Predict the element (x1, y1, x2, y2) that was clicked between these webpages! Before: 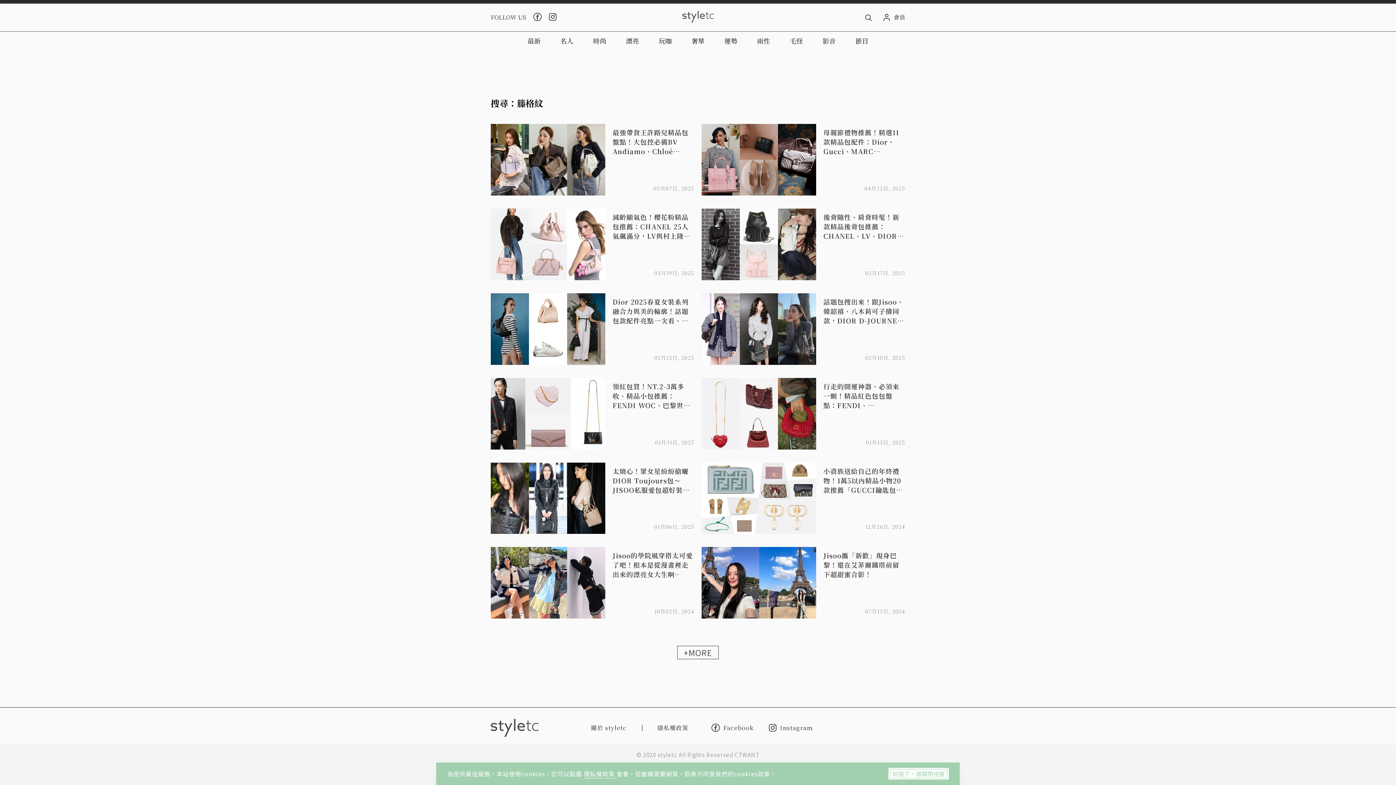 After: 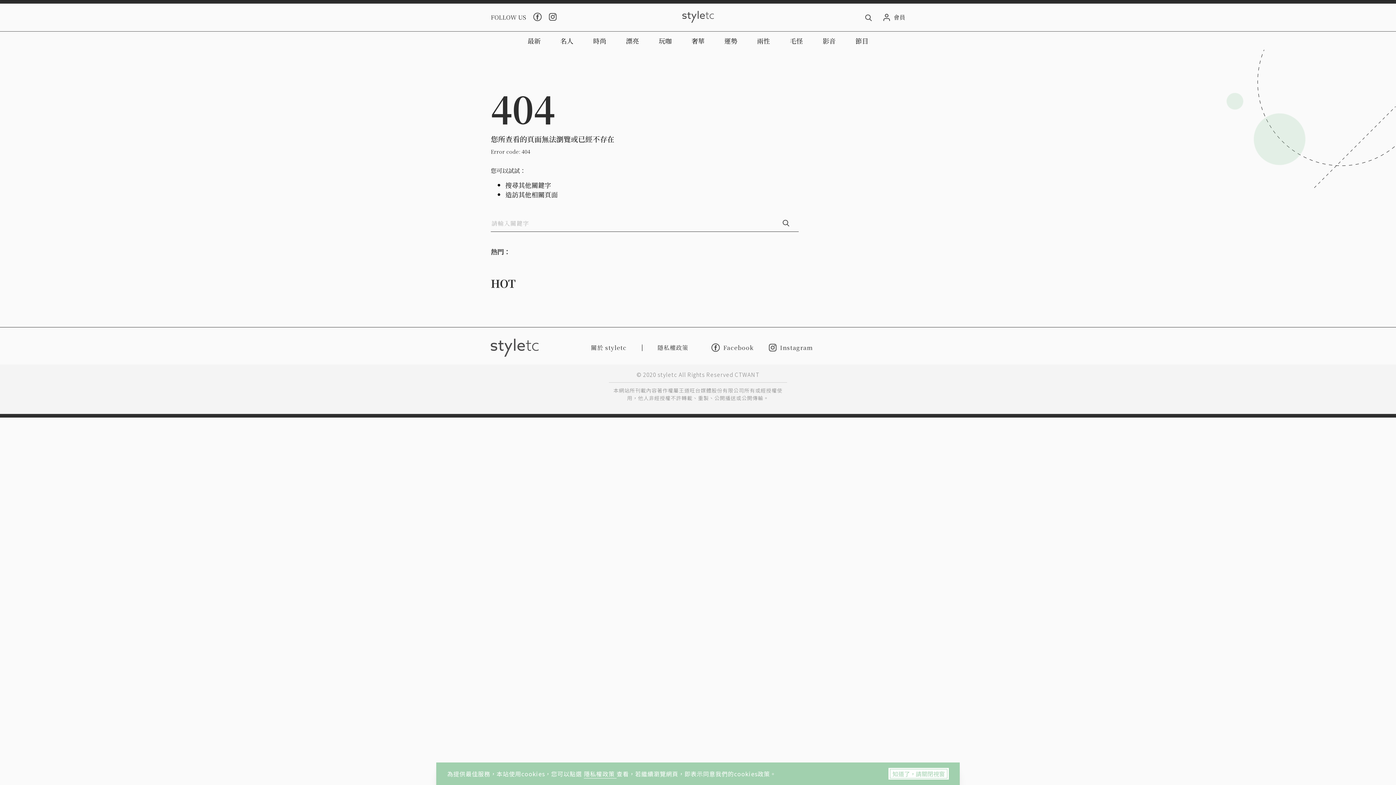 Action: bbox: (487, 208, 698, 280) label: 減齡顯氣色！櫻花粉精品包推薦：CHANEL 25人氣飆滿分，LV與村上隆復刻版櫻花包浪漫爆擊
03月19日, 2025